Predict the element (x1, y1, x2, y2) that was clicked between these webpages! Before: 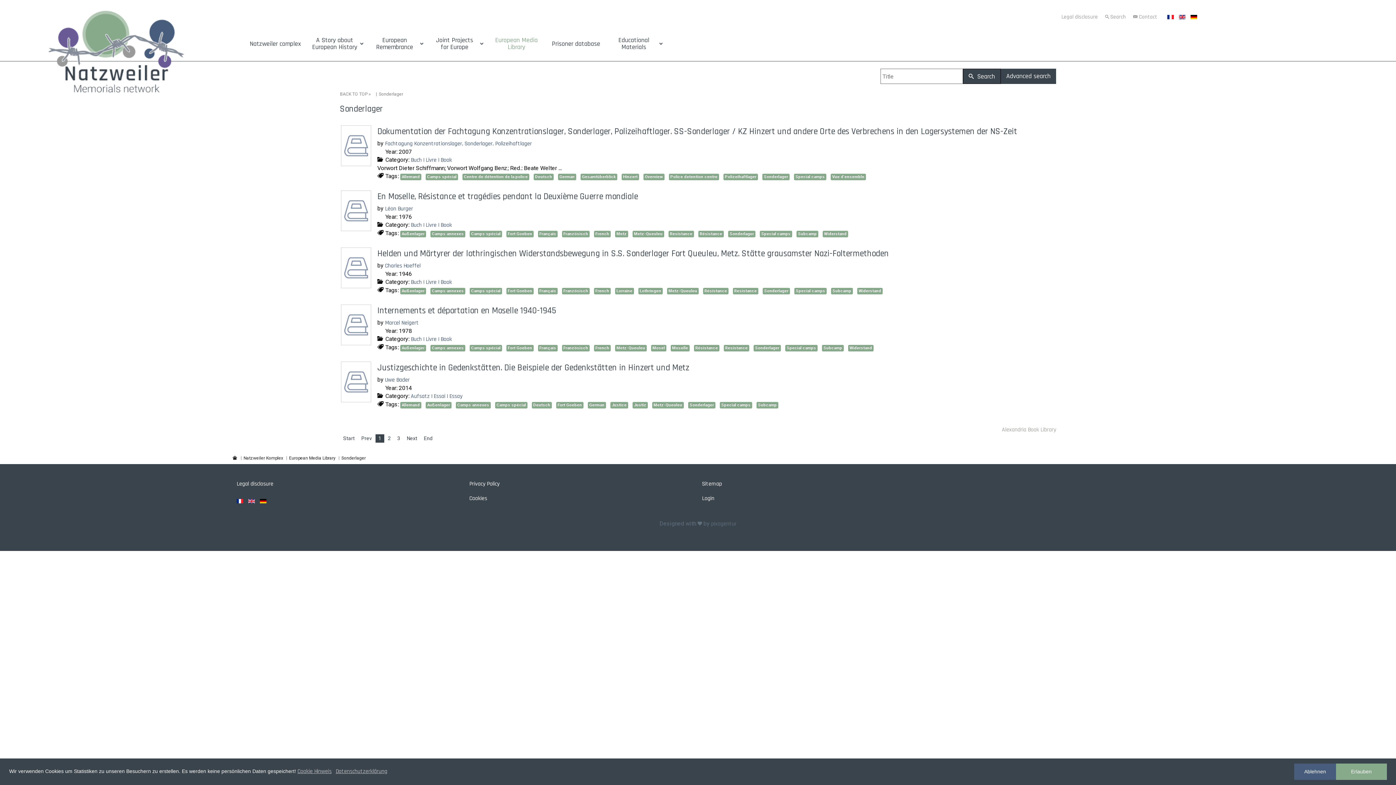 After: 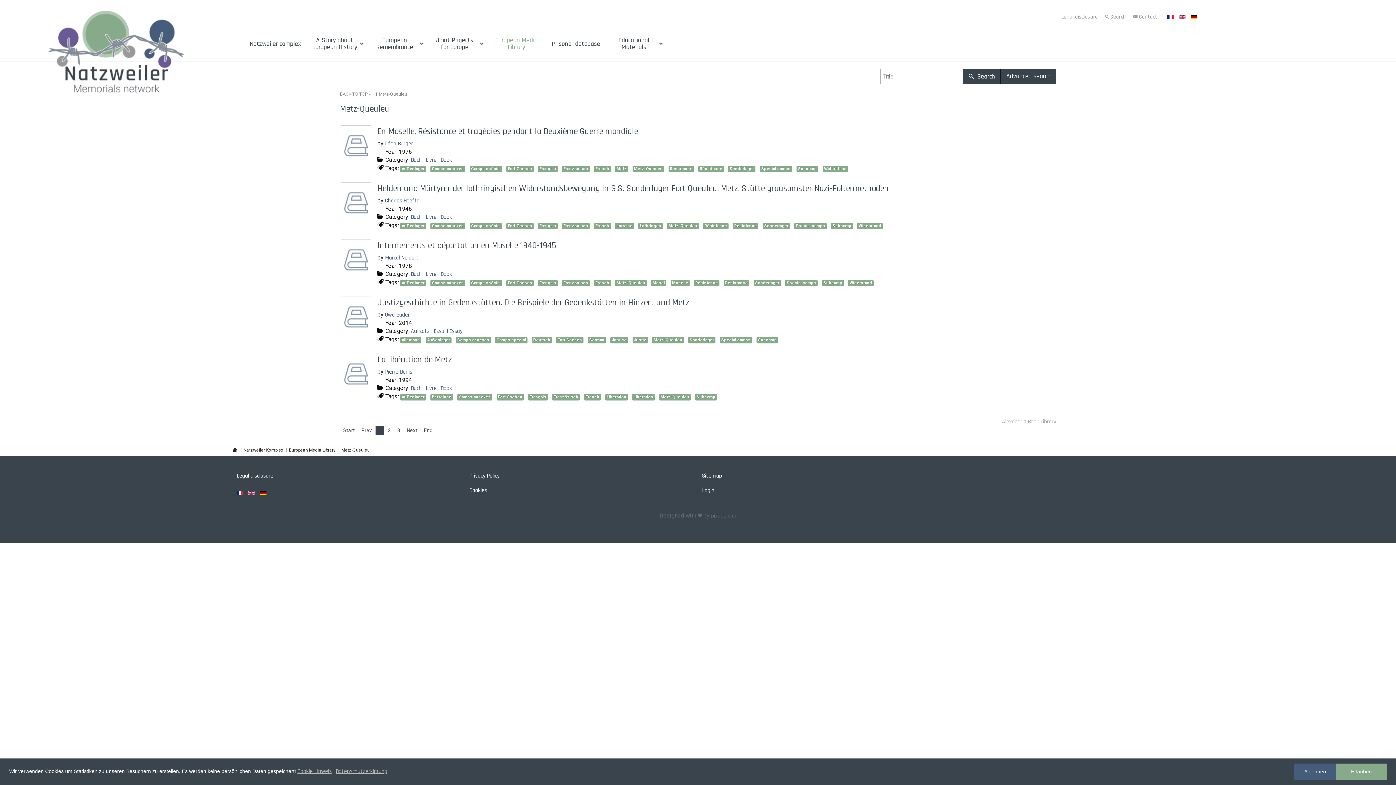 Action: label: Metz-Queuleu bbox: (652, 402, 684, 408)